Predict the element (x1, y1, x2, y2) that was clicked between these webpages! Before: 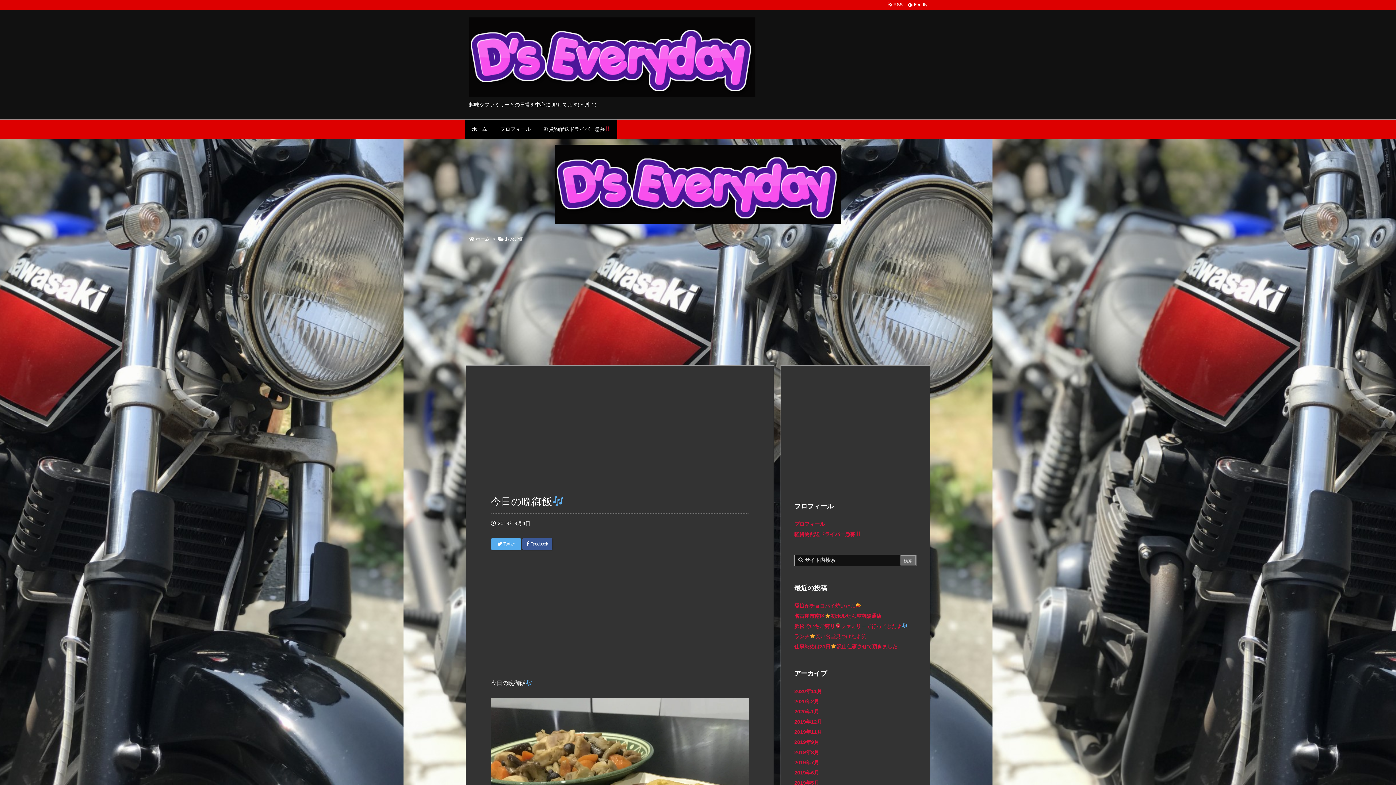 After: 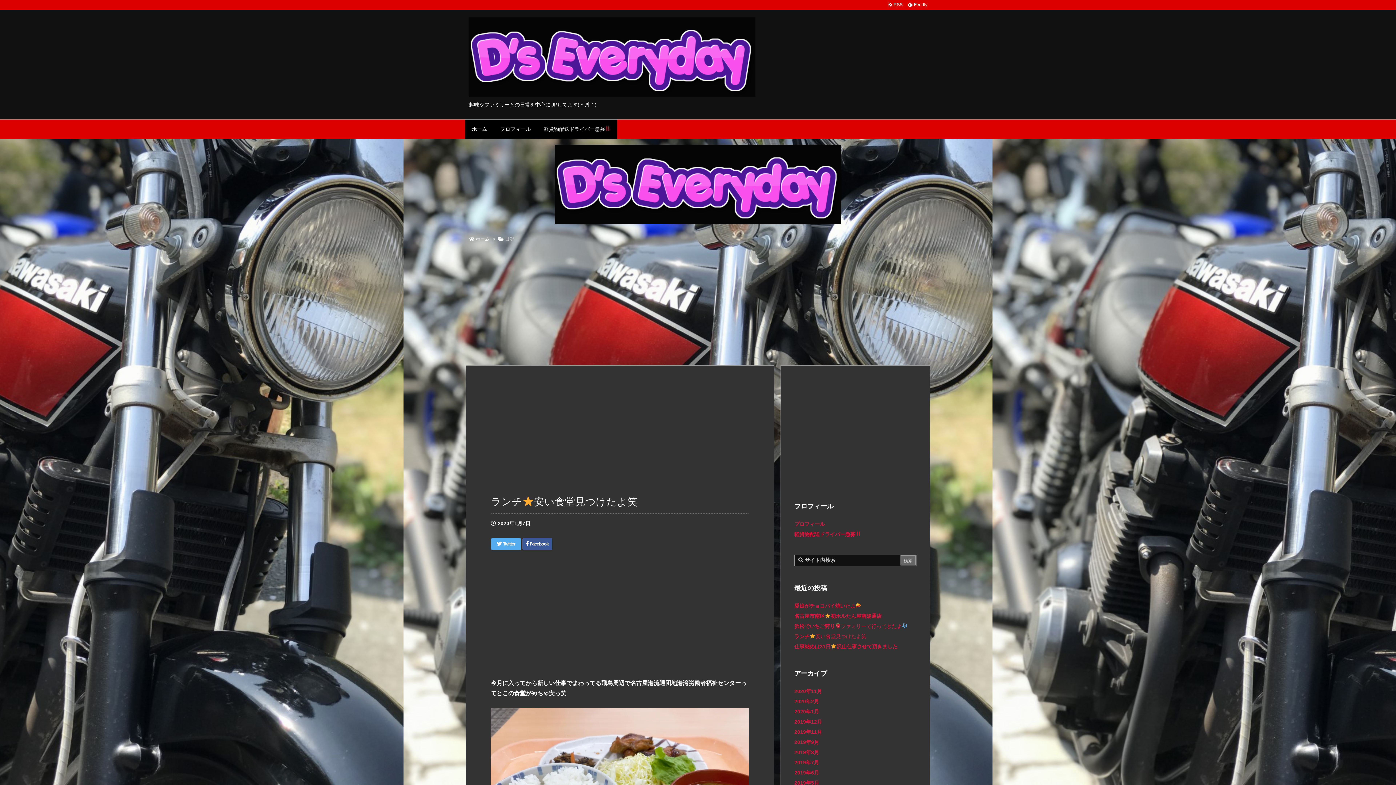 Action: bbox: (794, 633, 809, 639) label: ランチ